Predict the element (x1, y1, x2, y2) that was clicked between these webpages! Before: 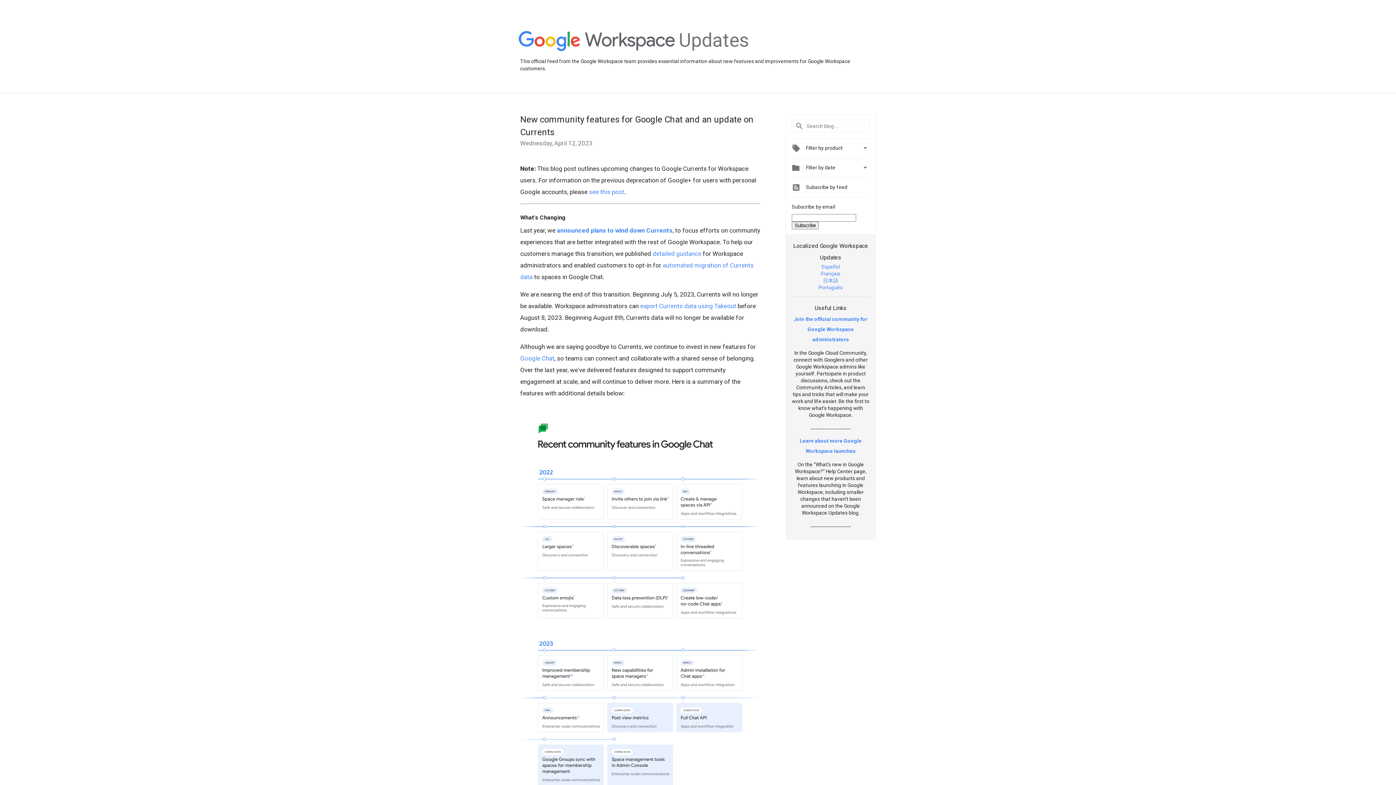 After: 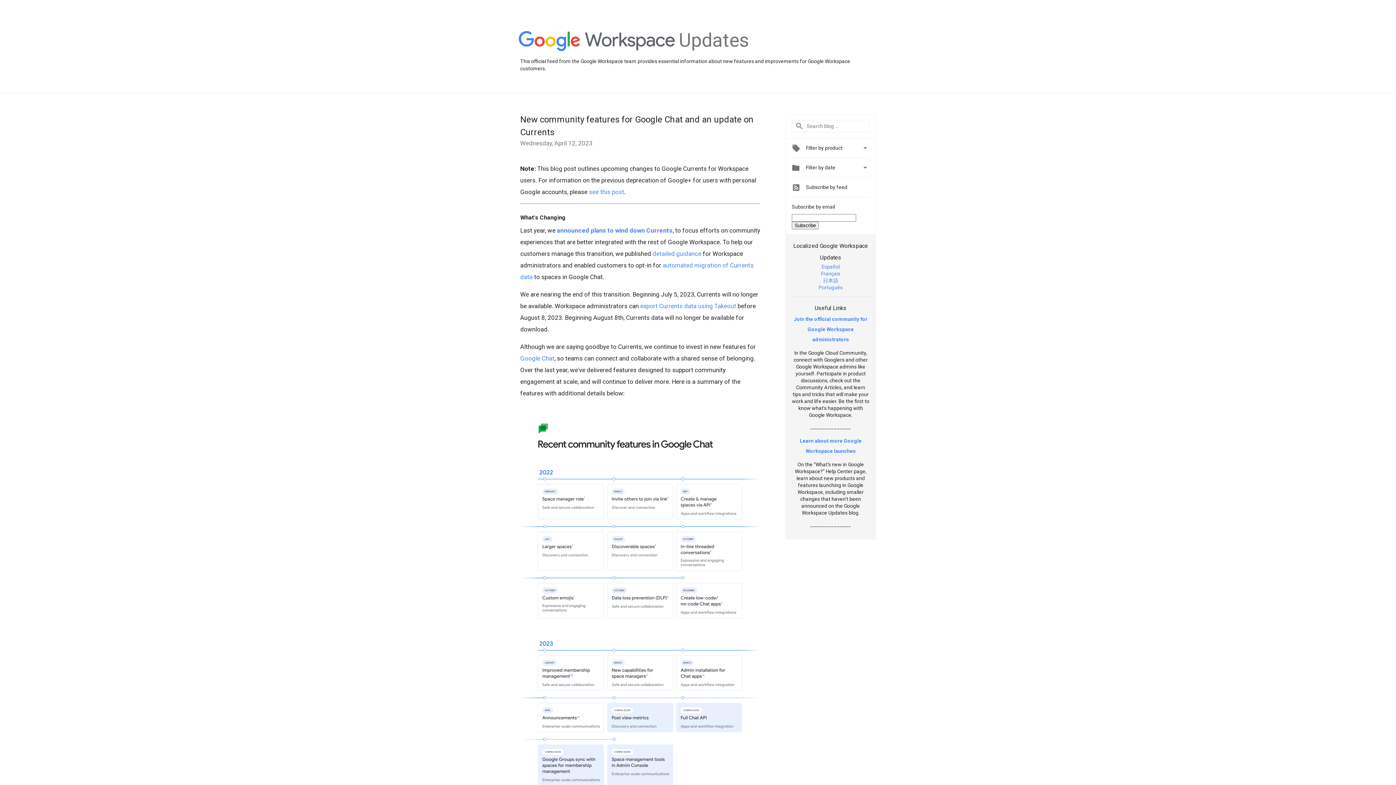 Action: bbox: (818, 284, 842, 290) label: Português